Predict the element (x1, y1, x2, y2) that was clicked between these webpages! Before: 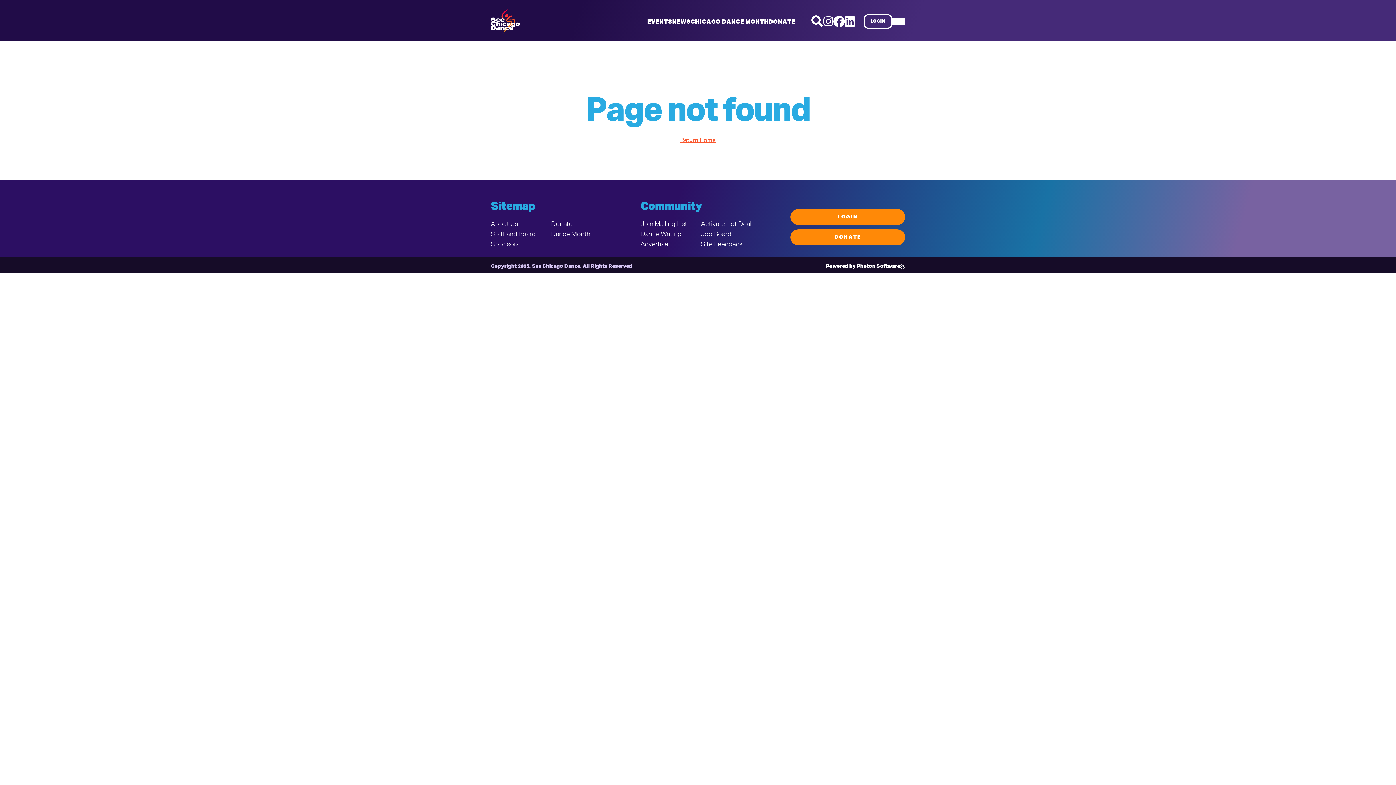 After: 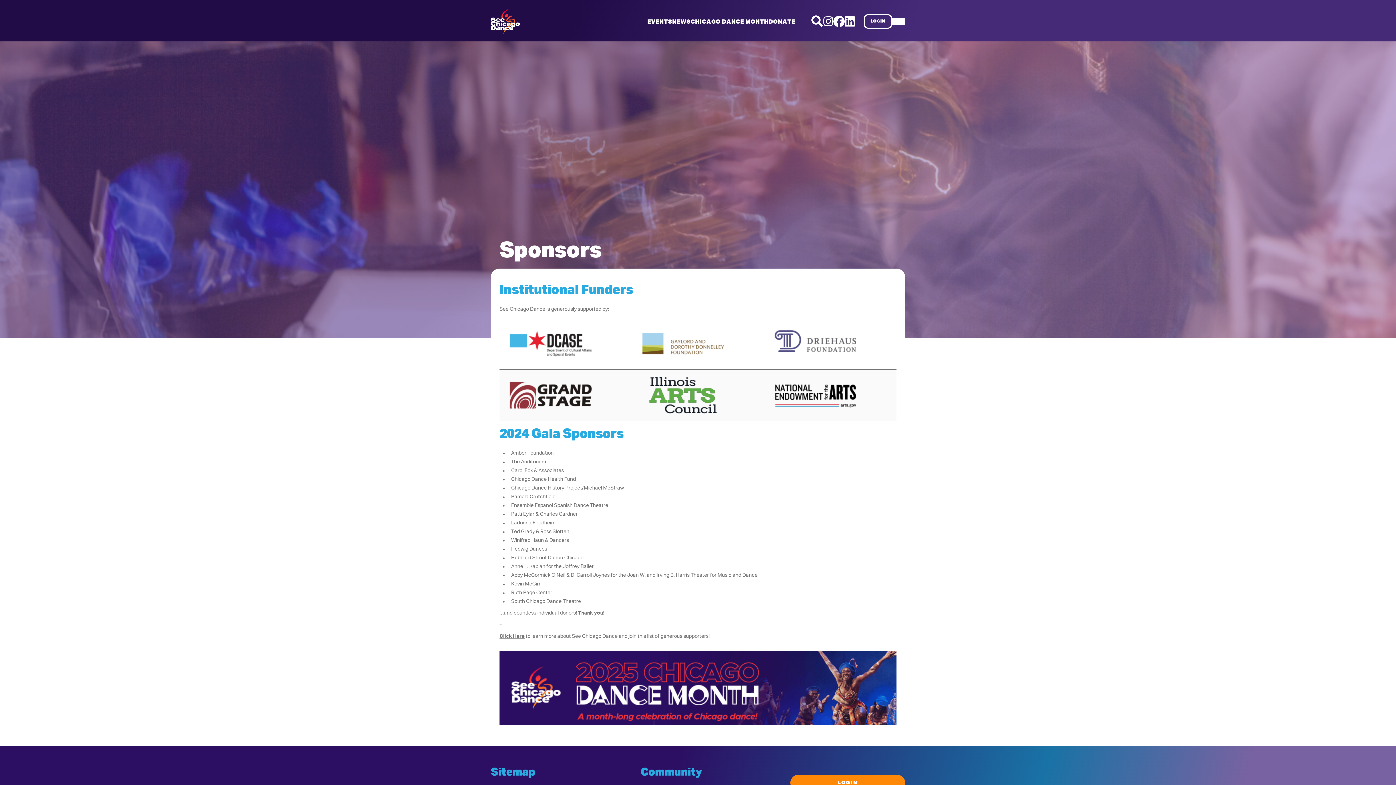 Action: bbox: (490, 241, 519, 248) label: Sponsors